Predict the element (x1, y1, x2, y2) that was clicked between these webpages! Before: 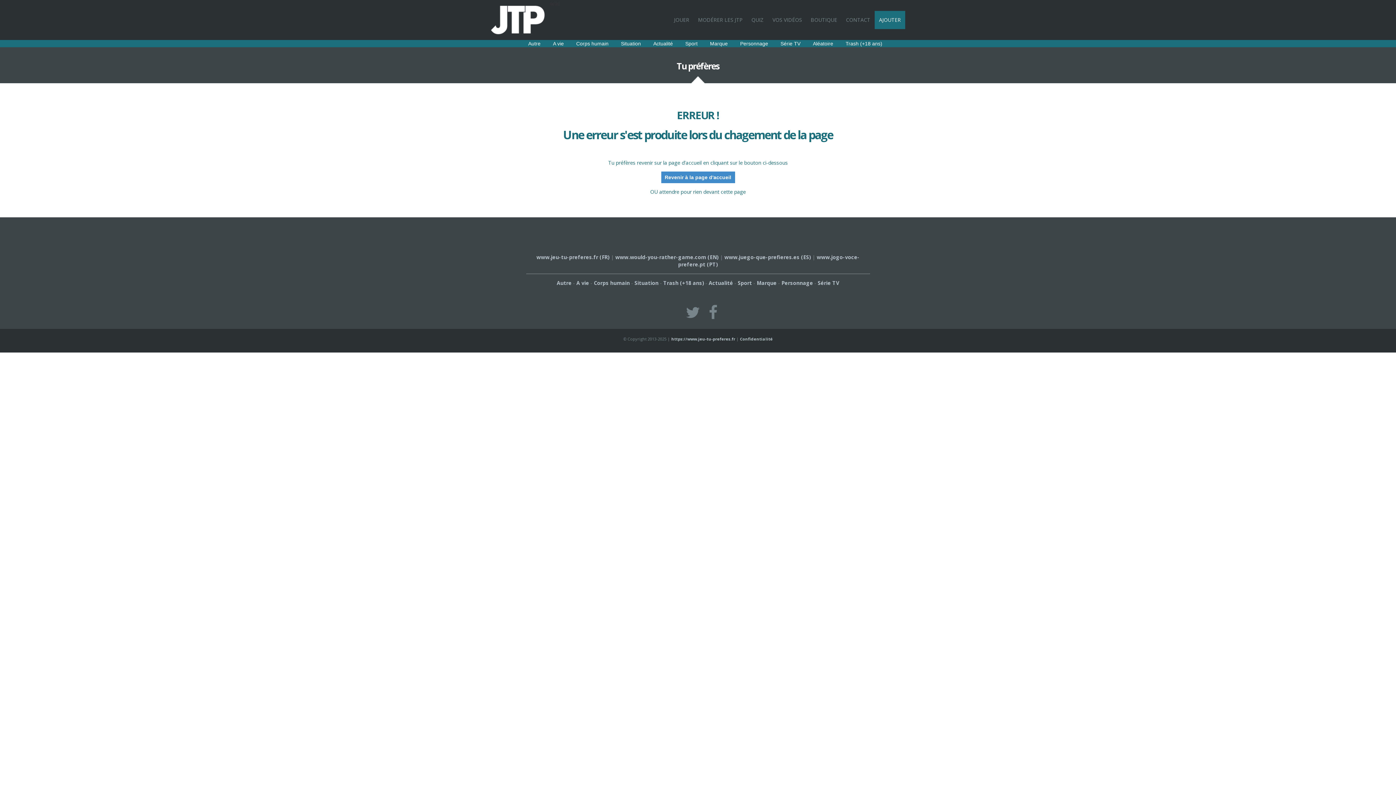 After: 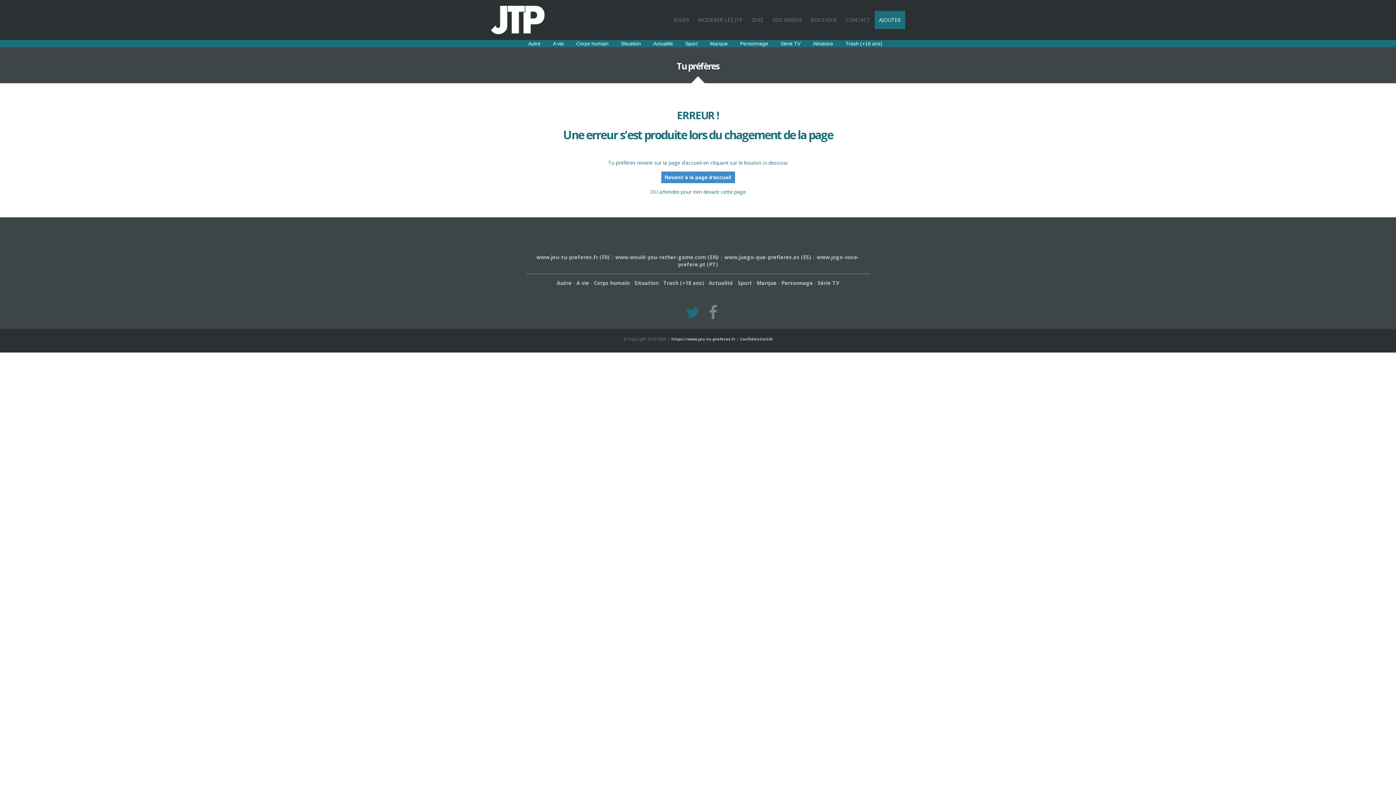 Action: bbox: (686, 313, 700, 319)